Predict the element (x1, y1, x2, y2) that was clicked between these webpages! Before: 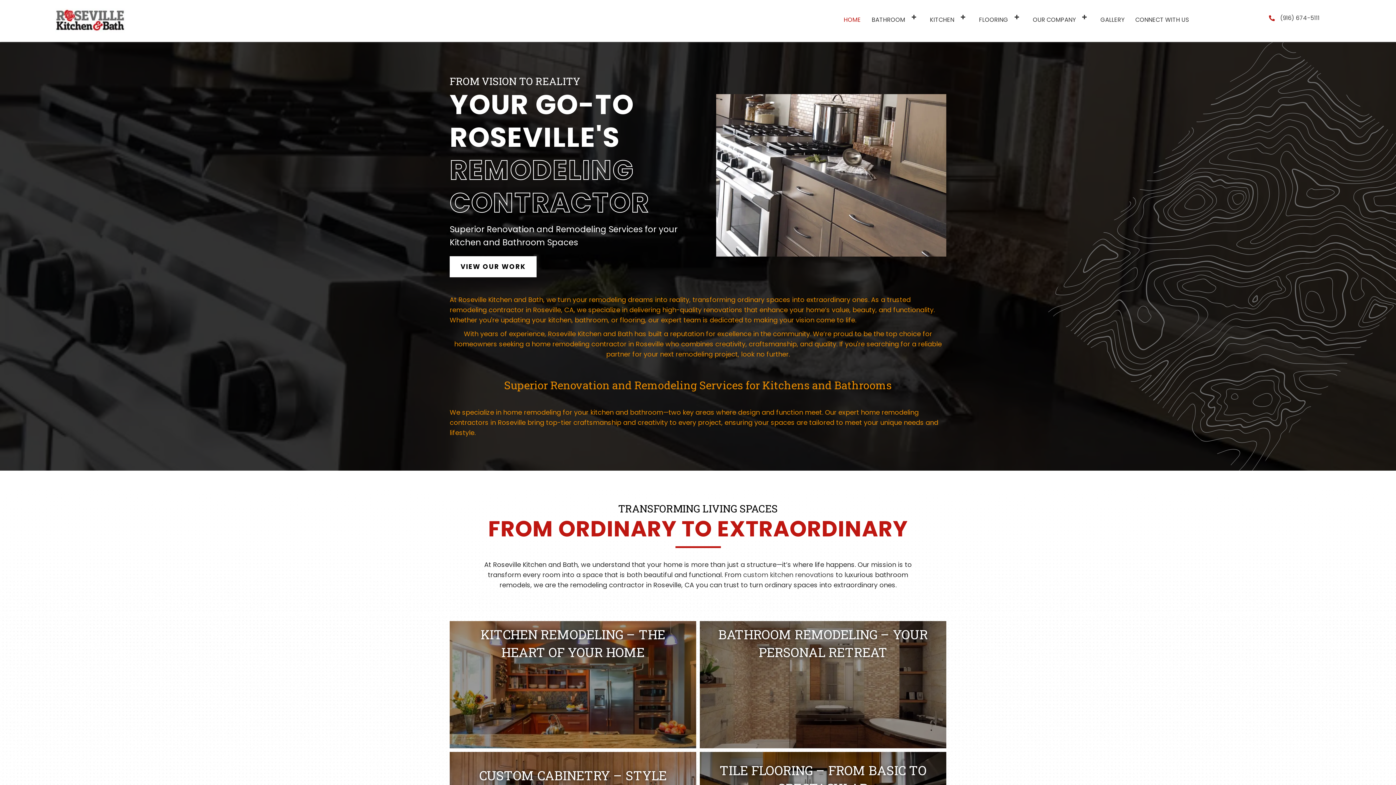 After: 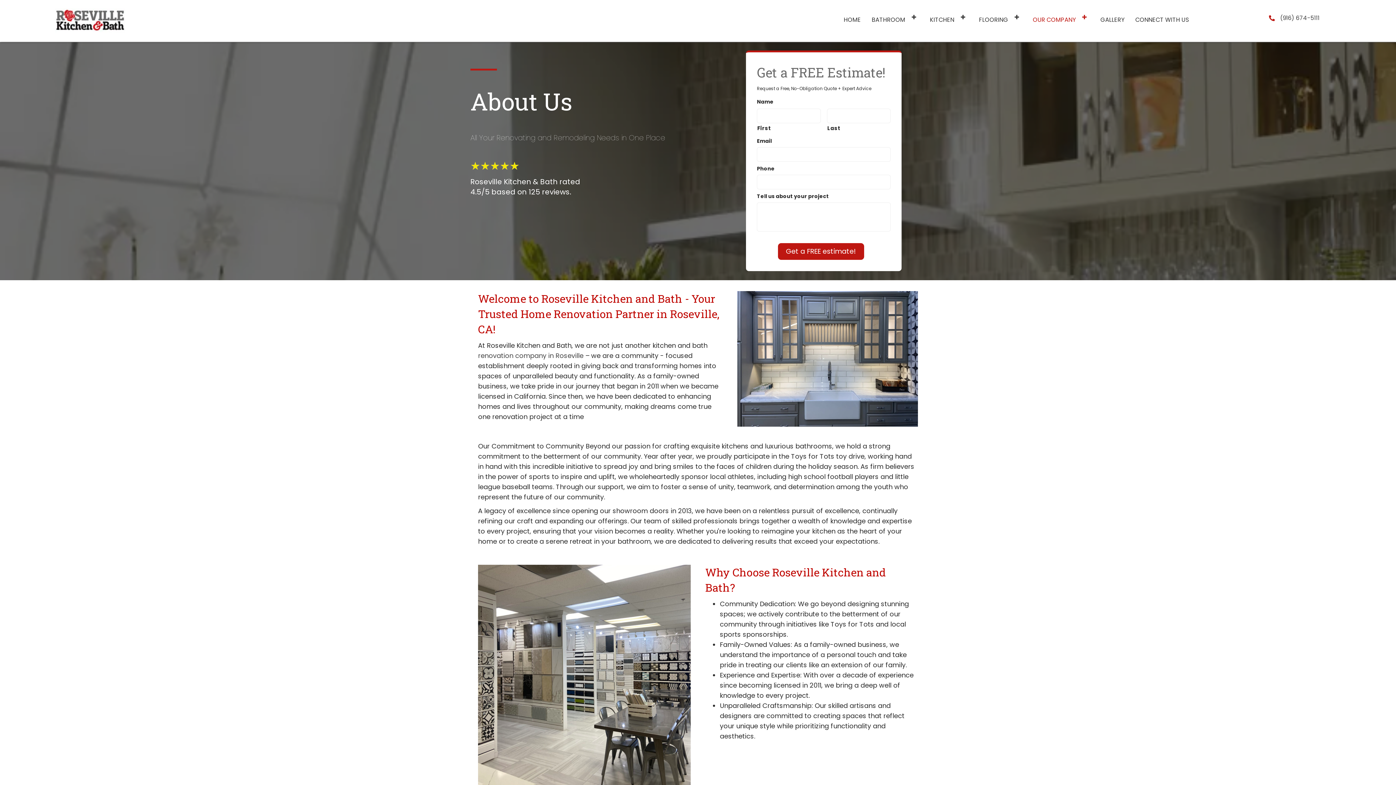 Action: label: OUR COMPANY bbox: (1029, 1, 1093, 32)